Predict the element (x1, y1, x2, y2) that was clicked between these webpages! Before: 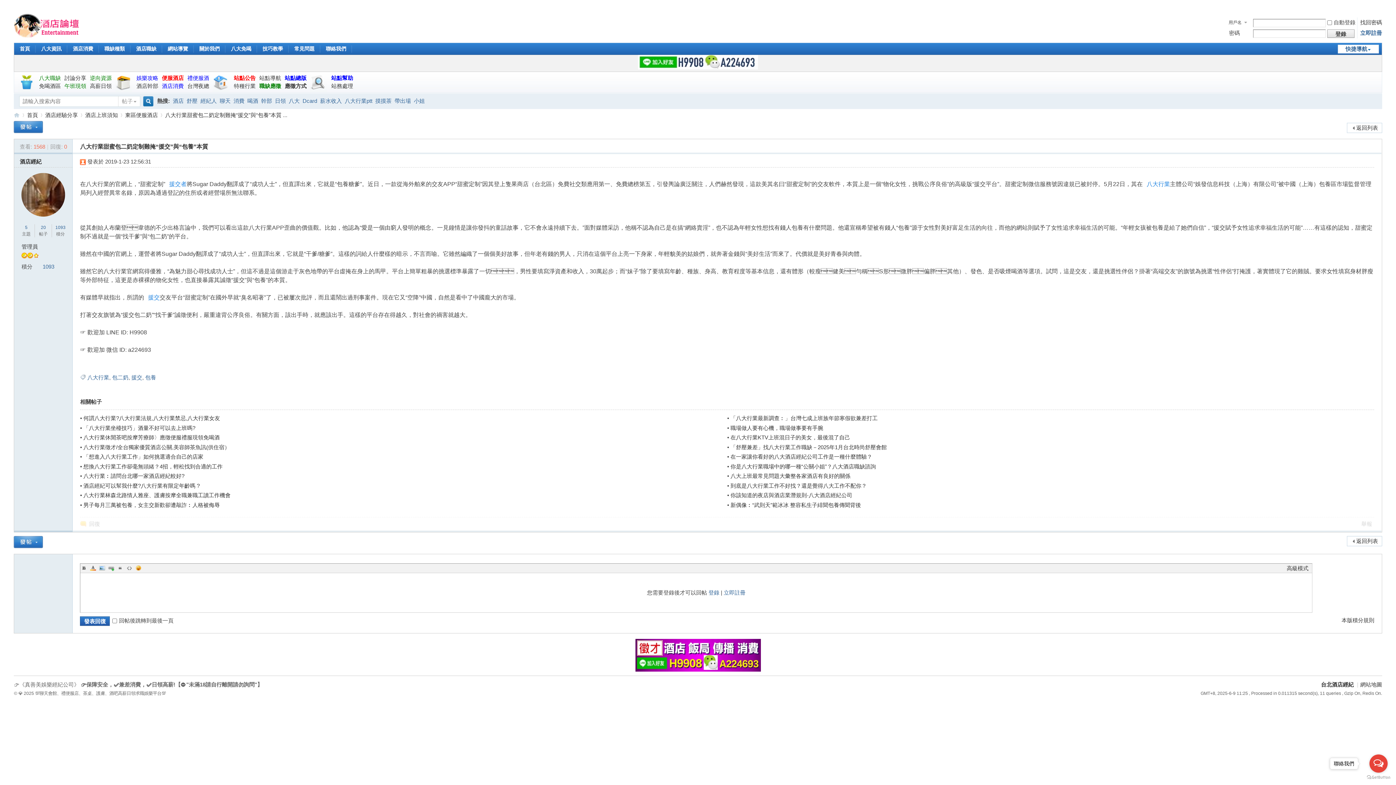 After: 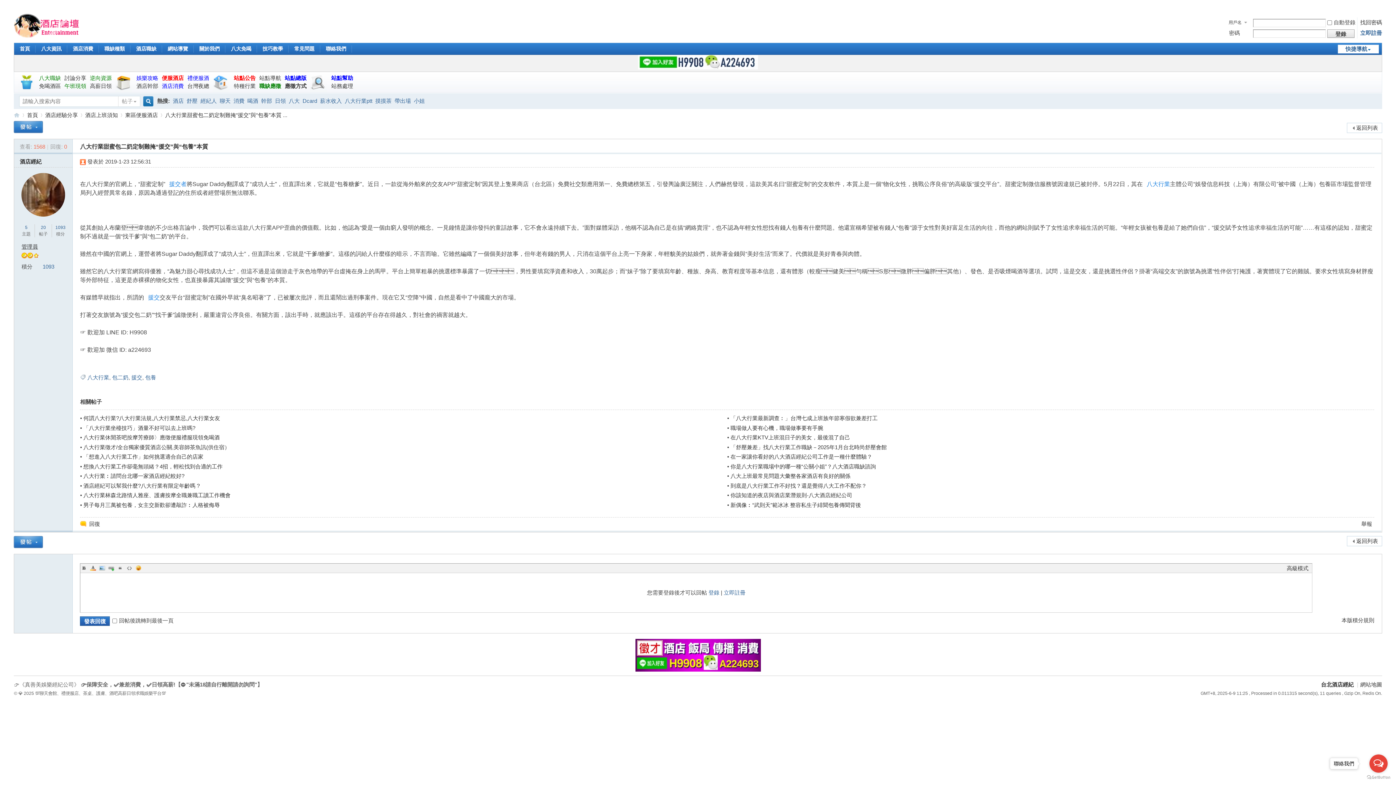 Action: bbox: (21, 243, 37, 249) label: 管理員